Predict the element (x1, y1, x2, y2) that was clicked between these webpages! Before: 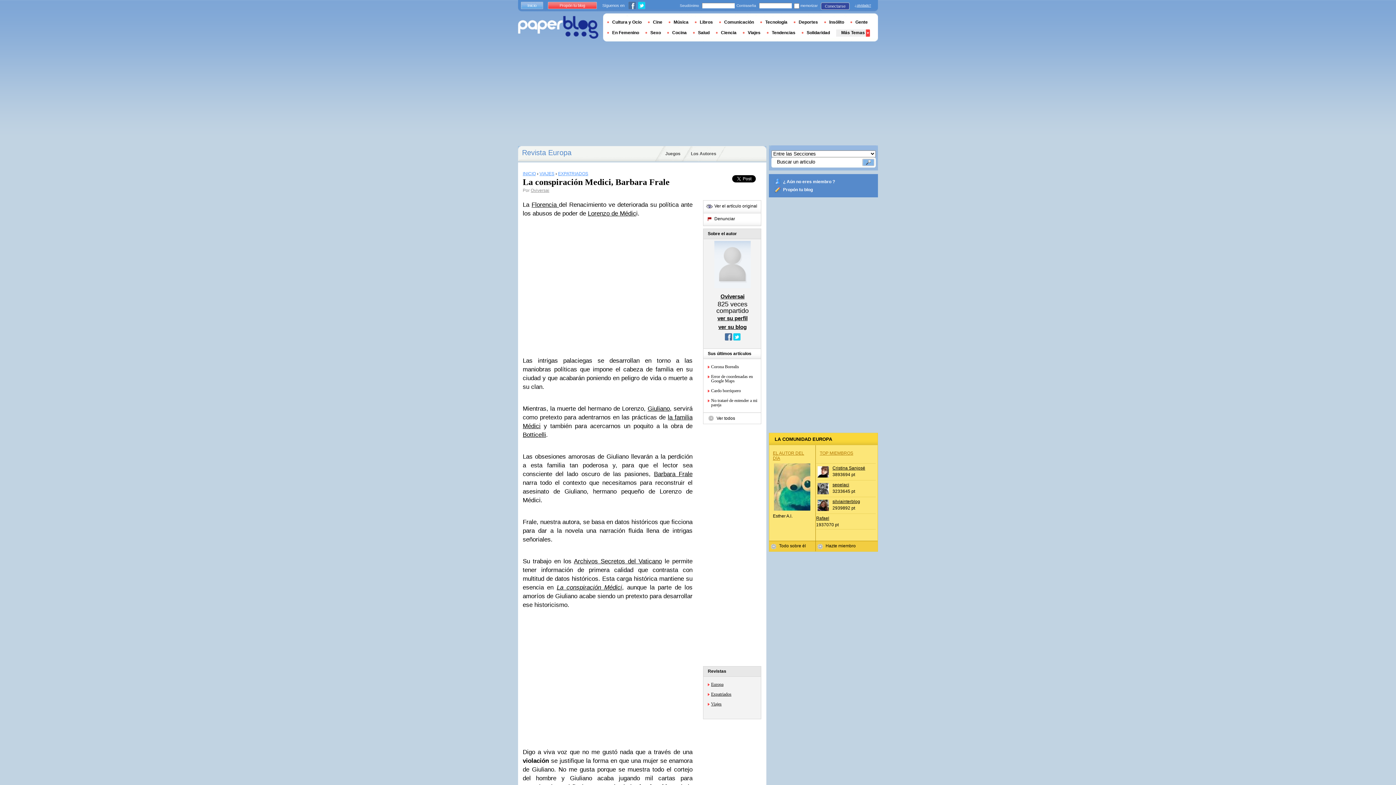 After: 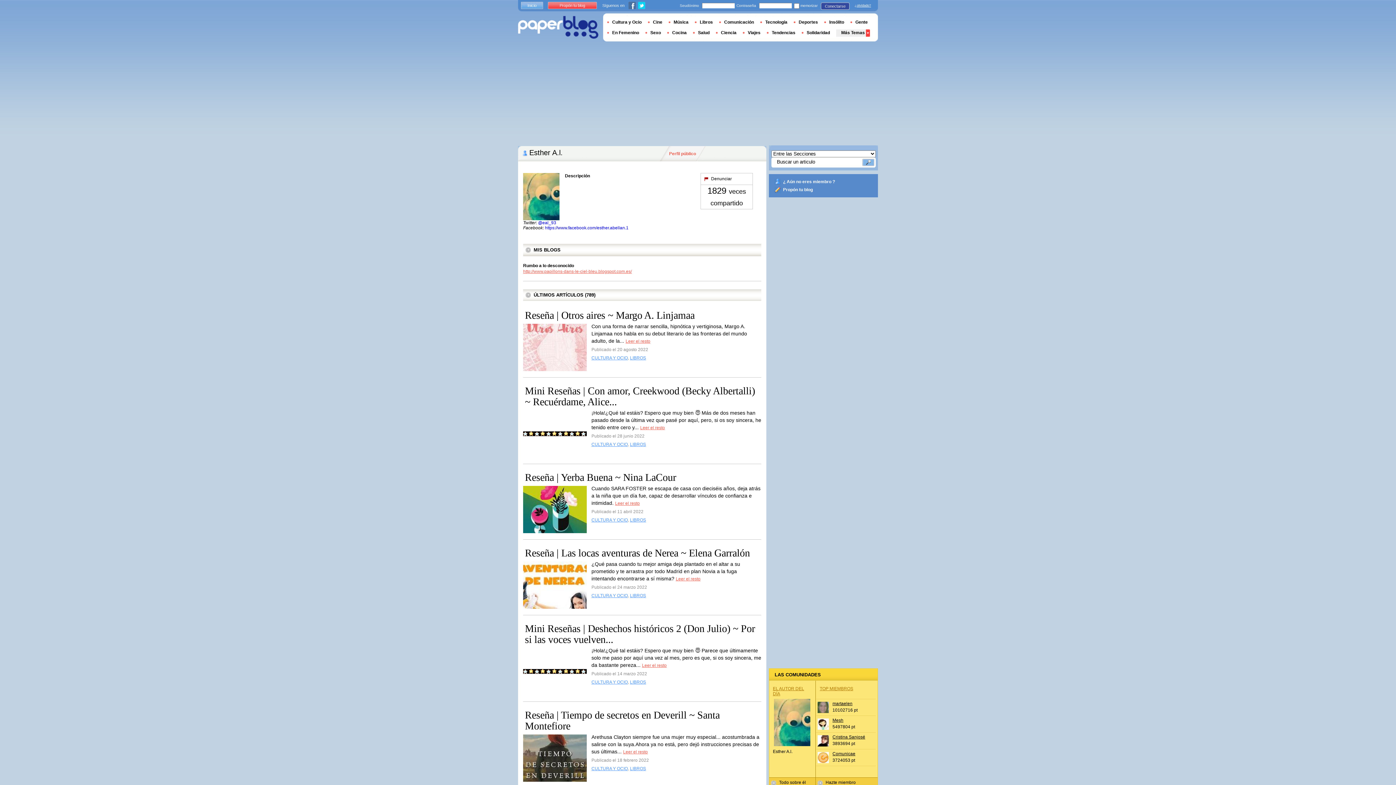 Action: bbox: (769, 541, 815, 551) label: Todo sobre él